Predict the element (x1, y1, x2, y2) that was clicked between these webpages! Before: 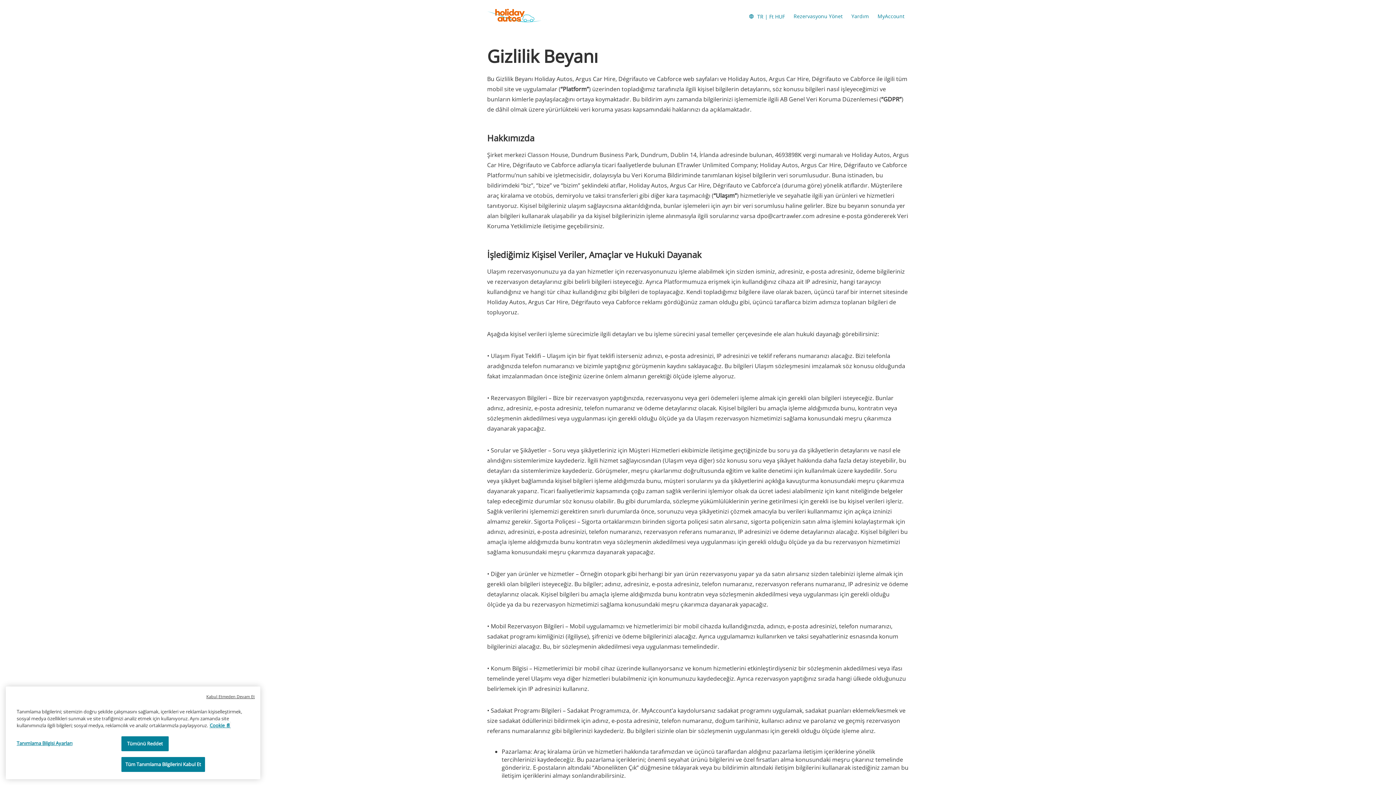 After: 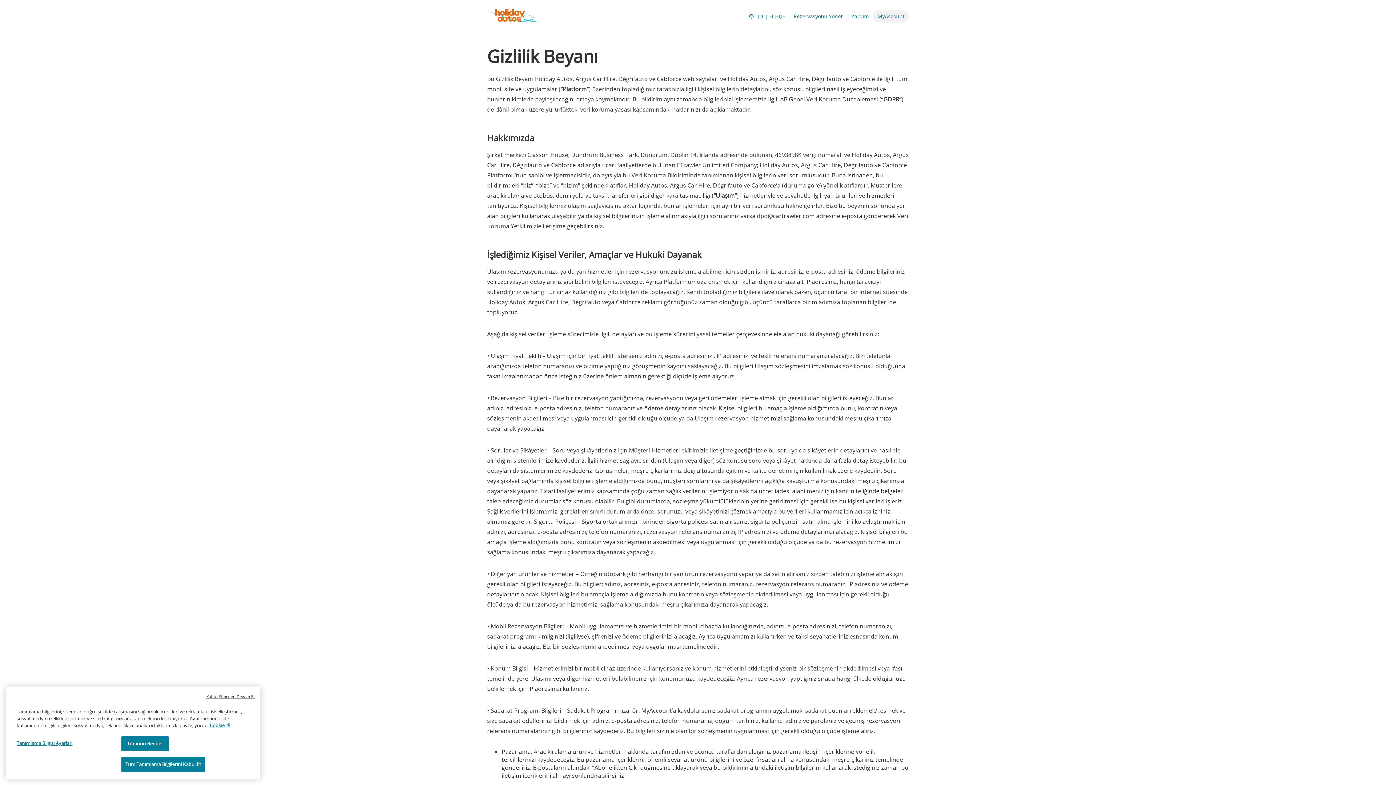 Action: label: MyAccount bbox: (873, 9, 909, 22)